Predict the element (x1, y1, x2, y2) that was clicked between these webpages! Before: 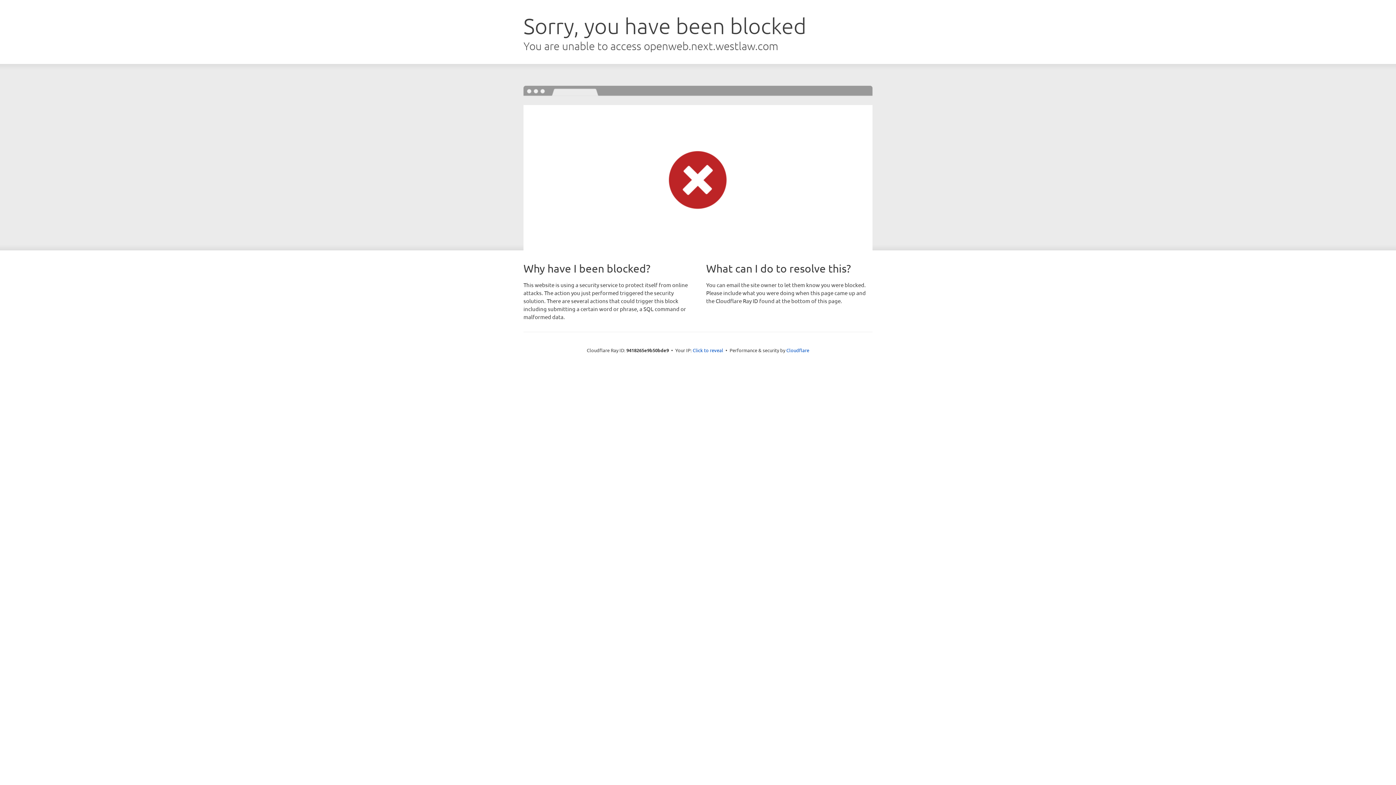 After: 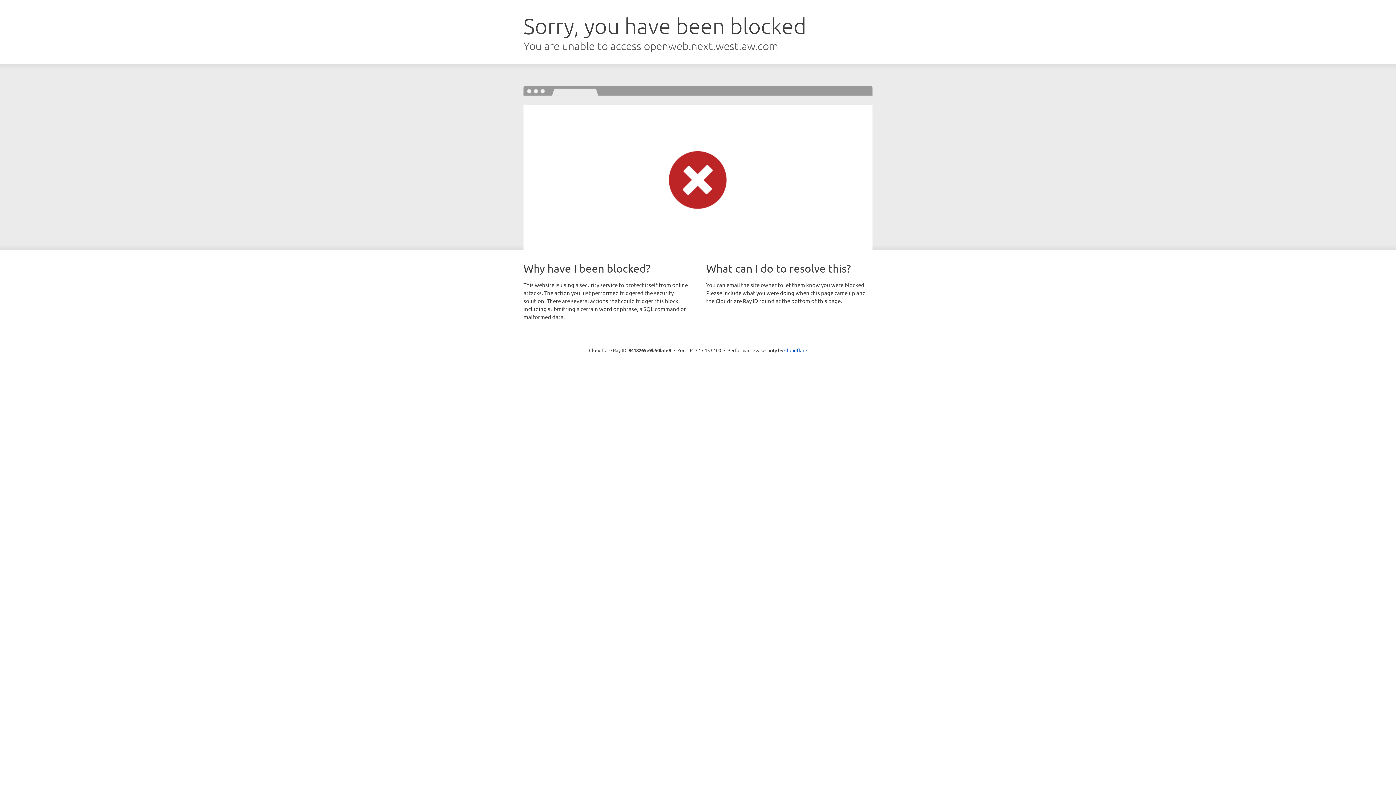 Action: label: Click to reveal bbox: (692, 346, 723, 353)